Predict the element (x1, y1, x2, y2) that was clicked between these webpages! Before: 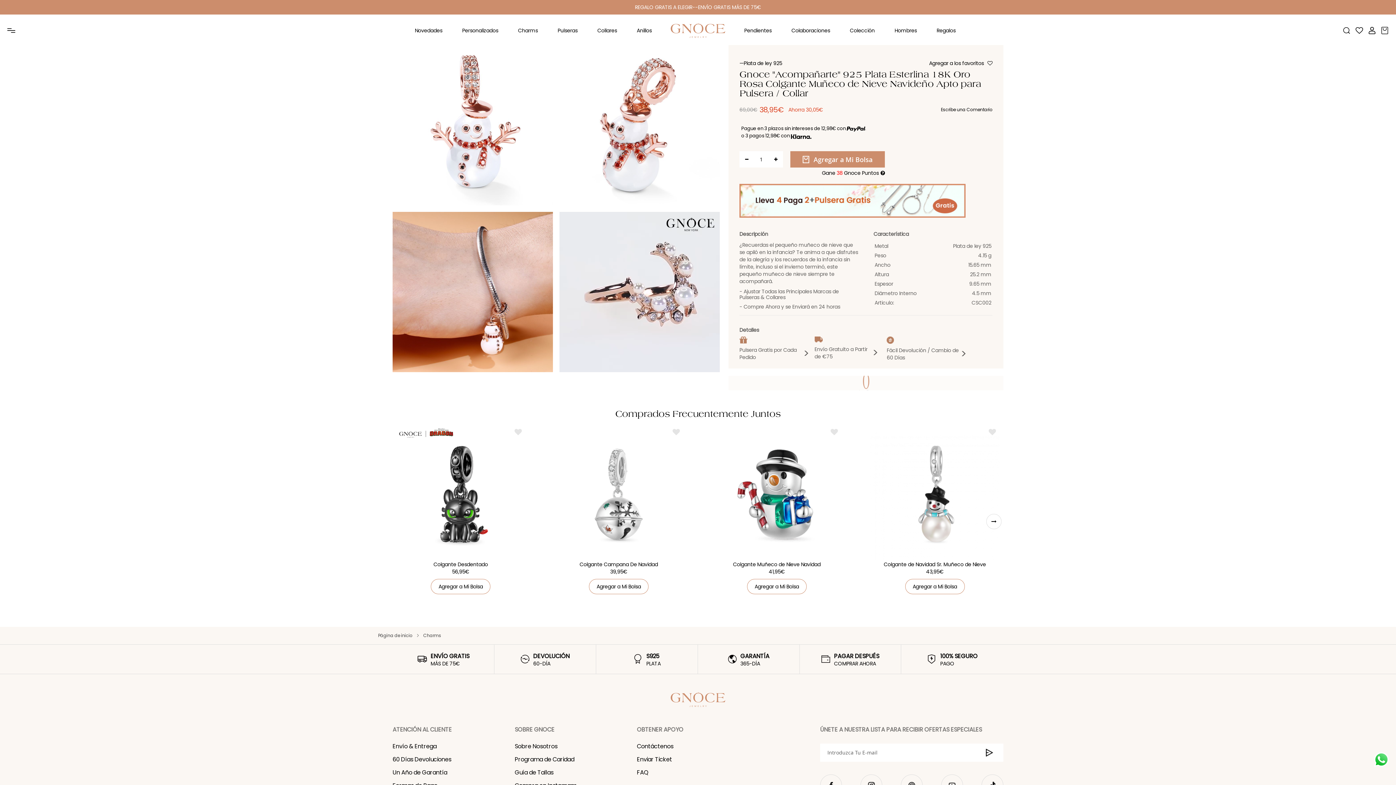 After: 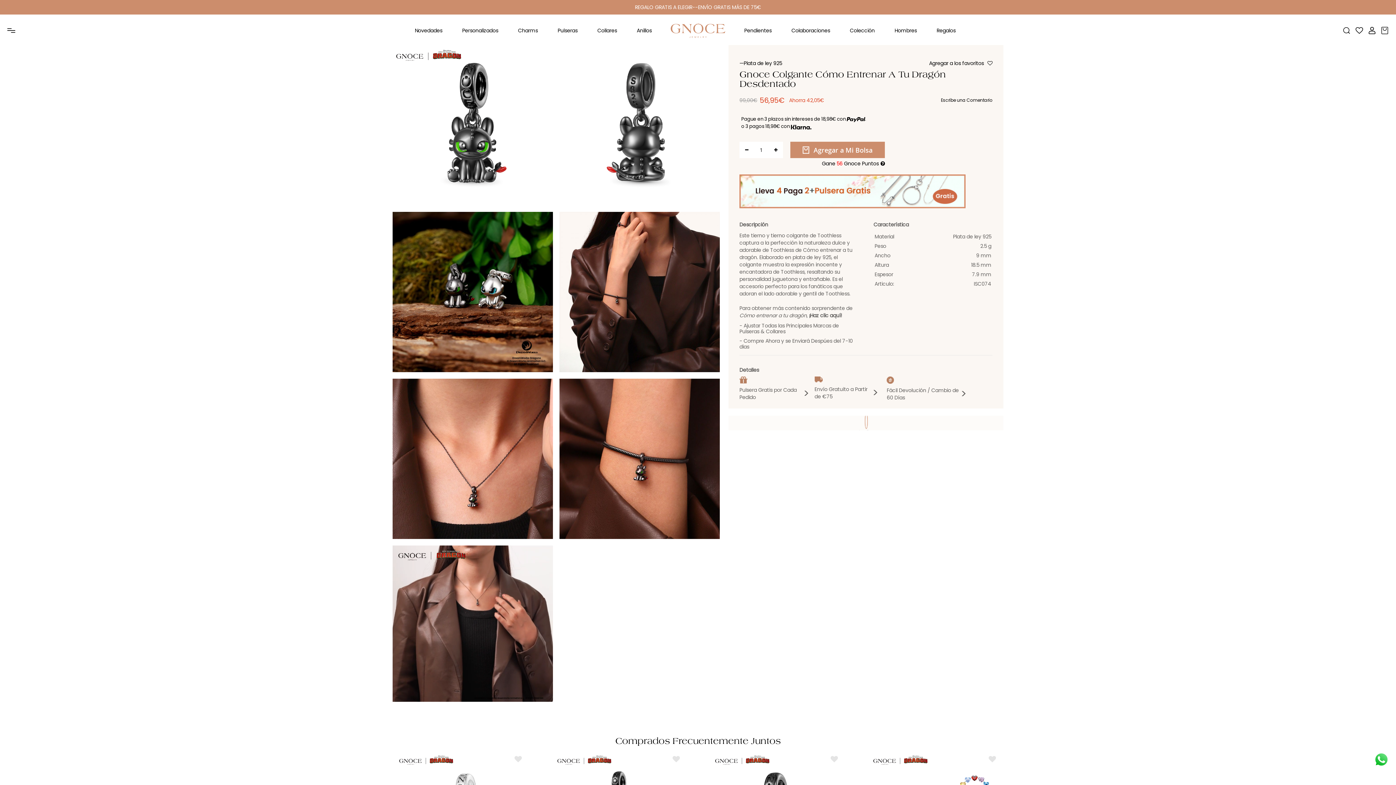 Action: bbox: (396, 429, 525, 566) label: Colgante Desdentado